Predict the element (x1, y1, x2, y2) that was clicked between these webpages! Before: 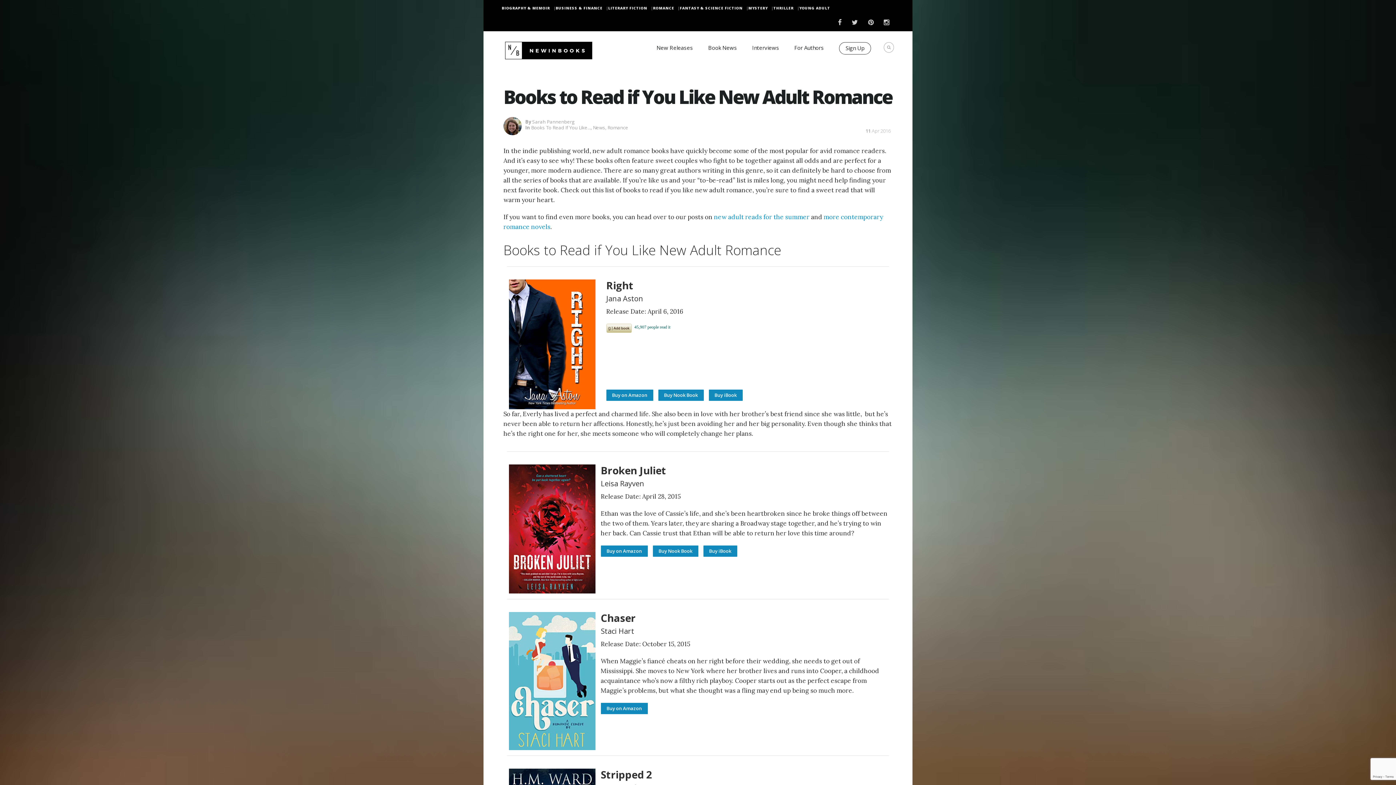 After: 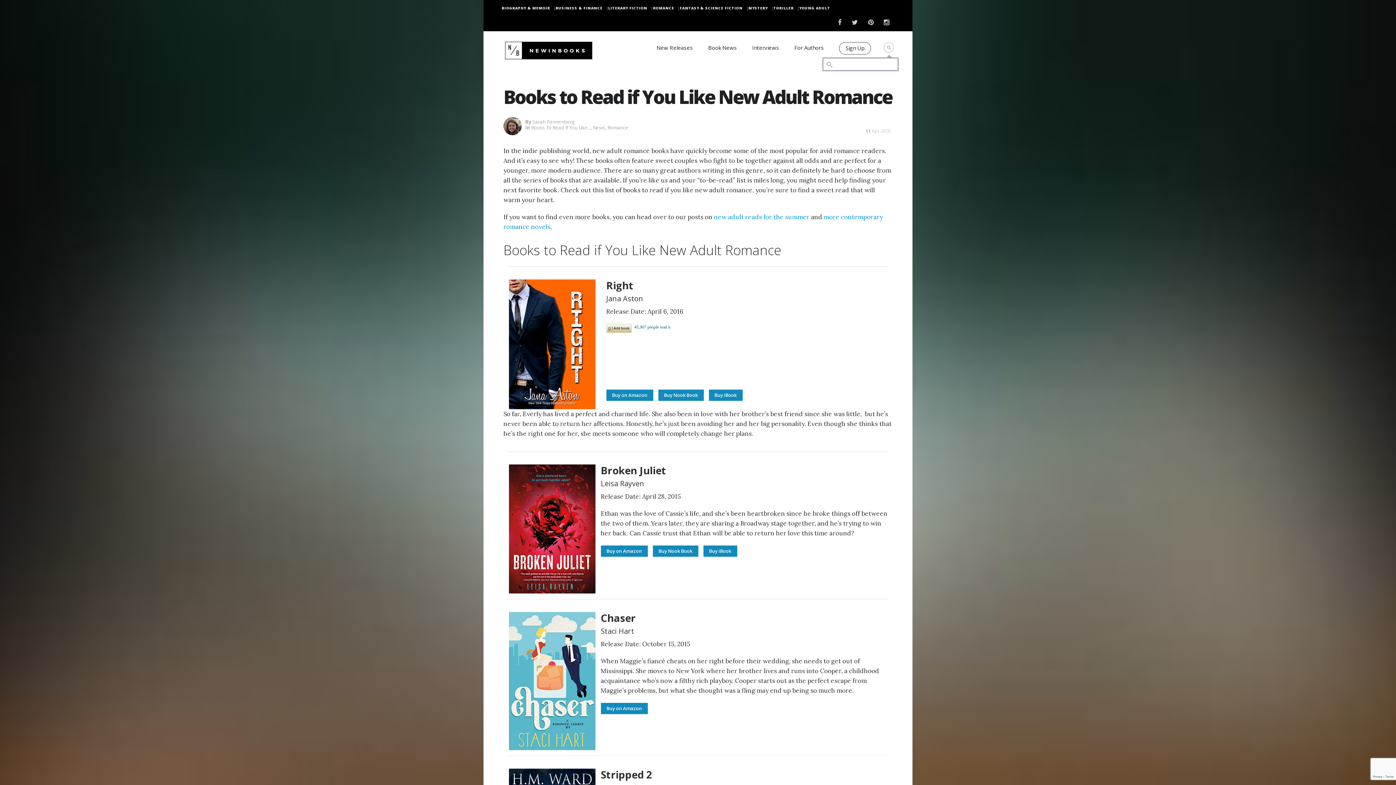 Action: bbox: (884, 42, 889, 48)